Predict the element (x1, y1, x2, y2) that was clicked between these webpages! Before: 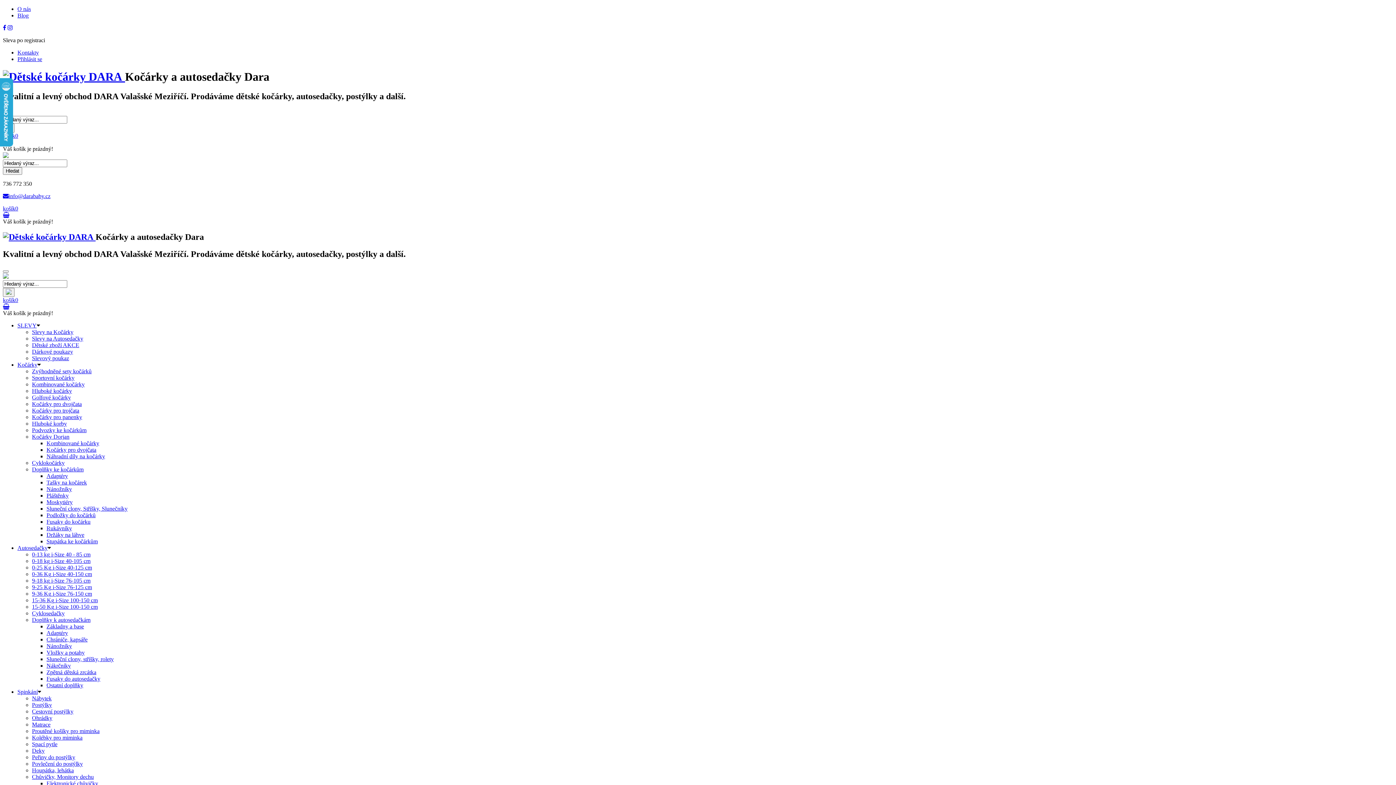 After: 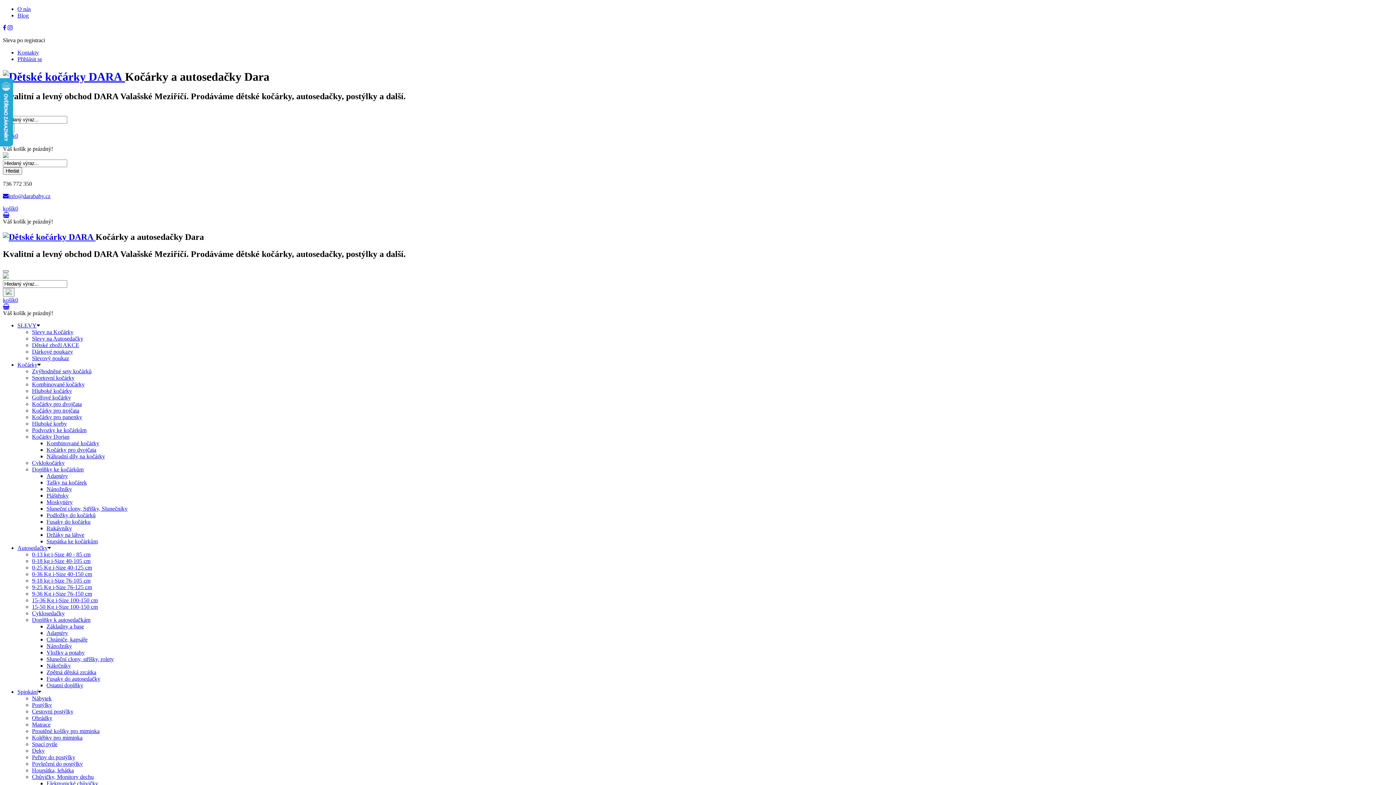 Action: label: Toggle navigation bbox: (2, 270, 8, 272)